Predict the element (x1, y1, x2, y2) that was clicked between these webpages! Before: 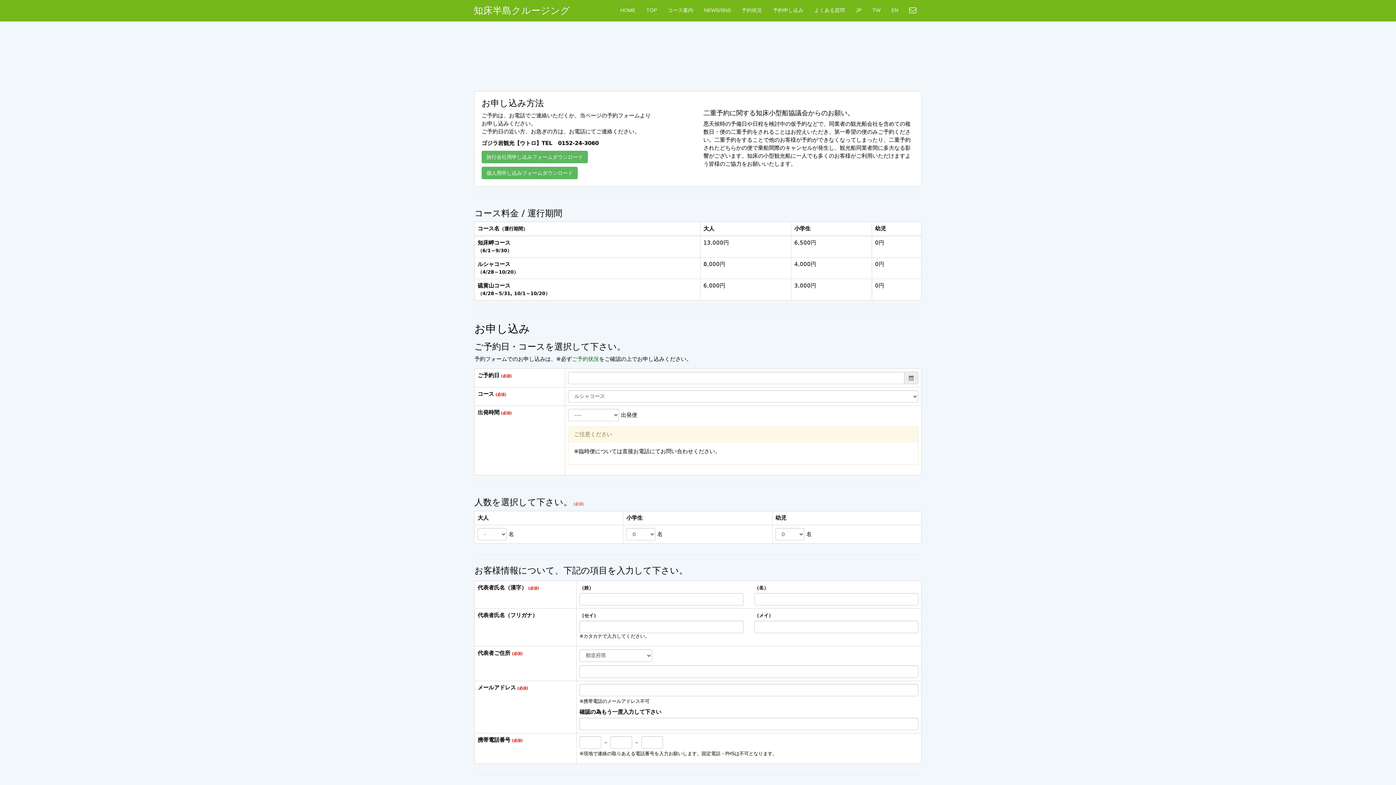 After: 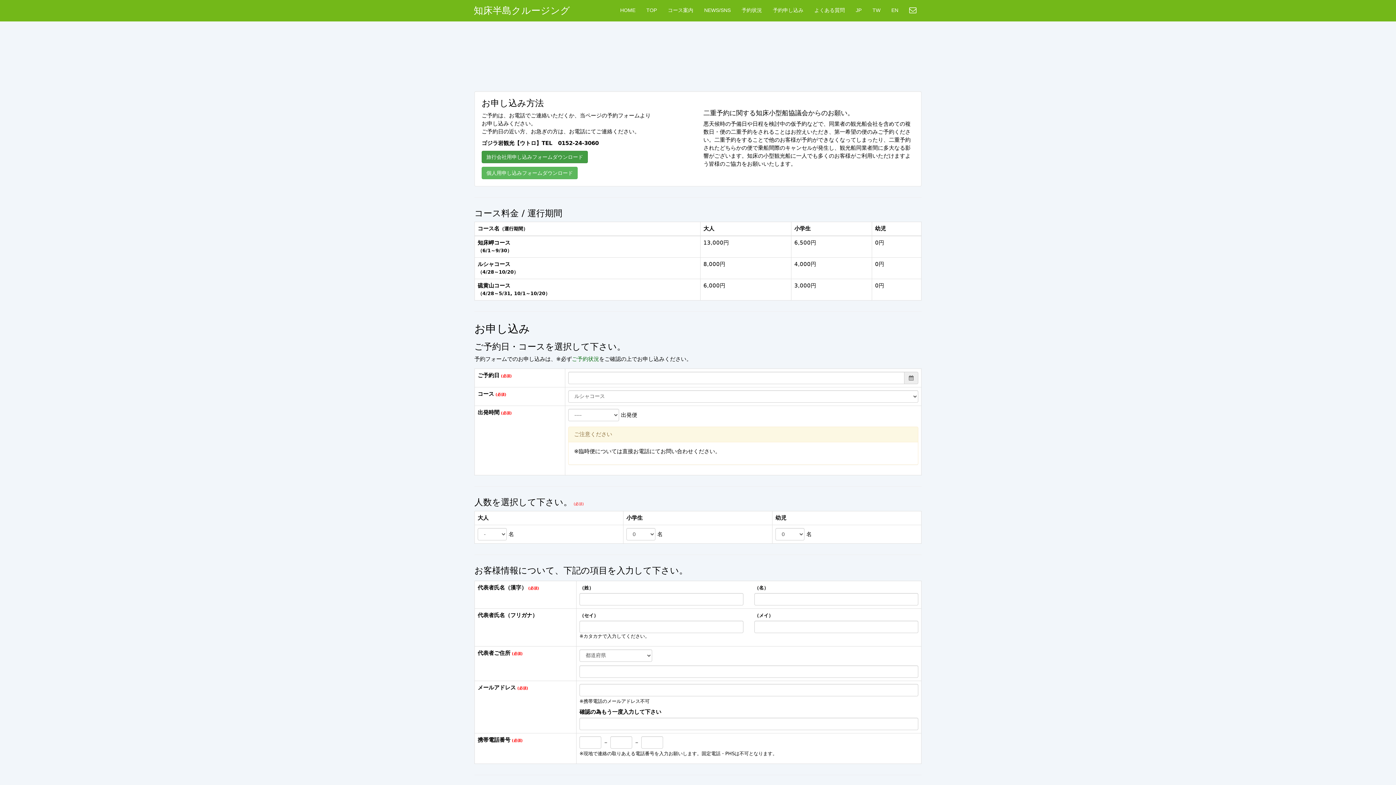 Action: bbox: (481, 150, 588, 163) label: 旅行会社用申し込みフォームダウンロード